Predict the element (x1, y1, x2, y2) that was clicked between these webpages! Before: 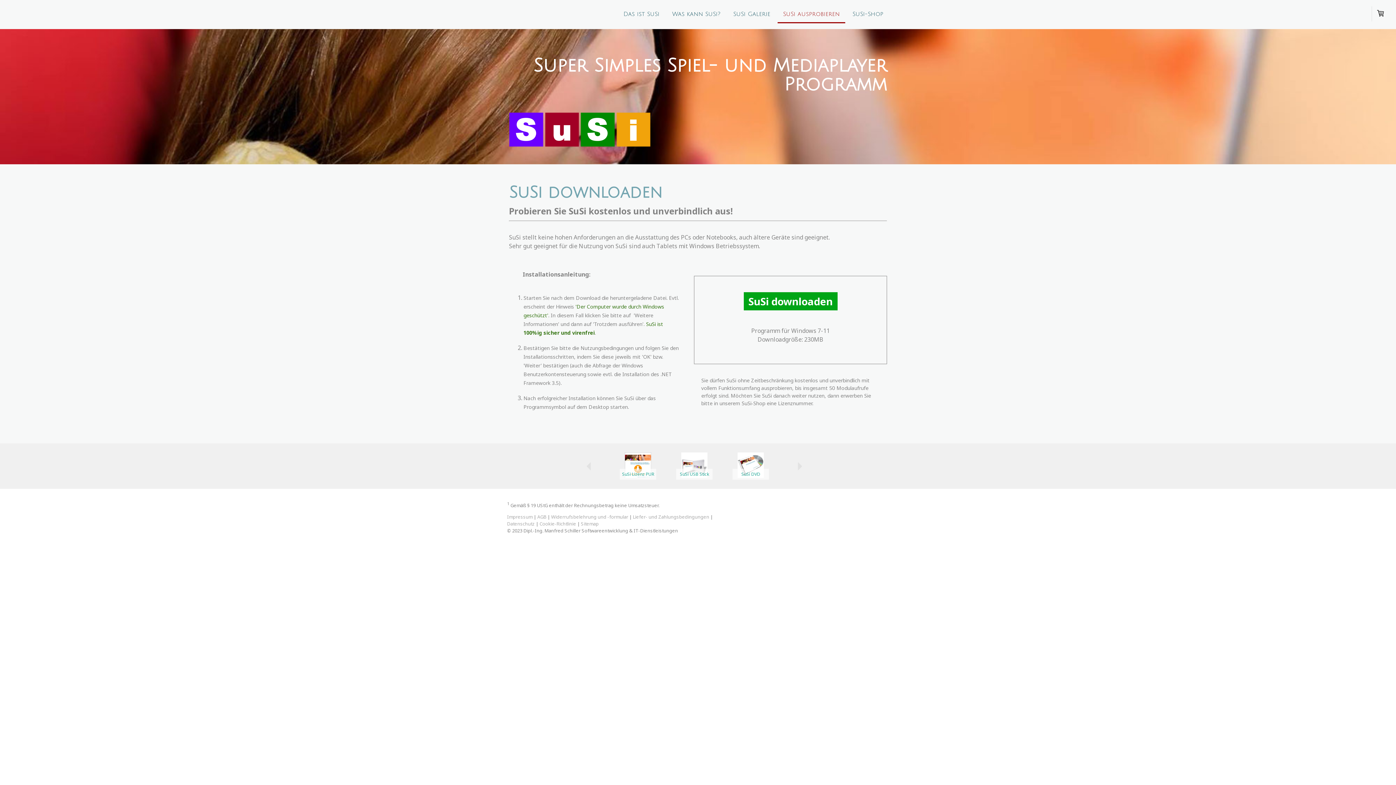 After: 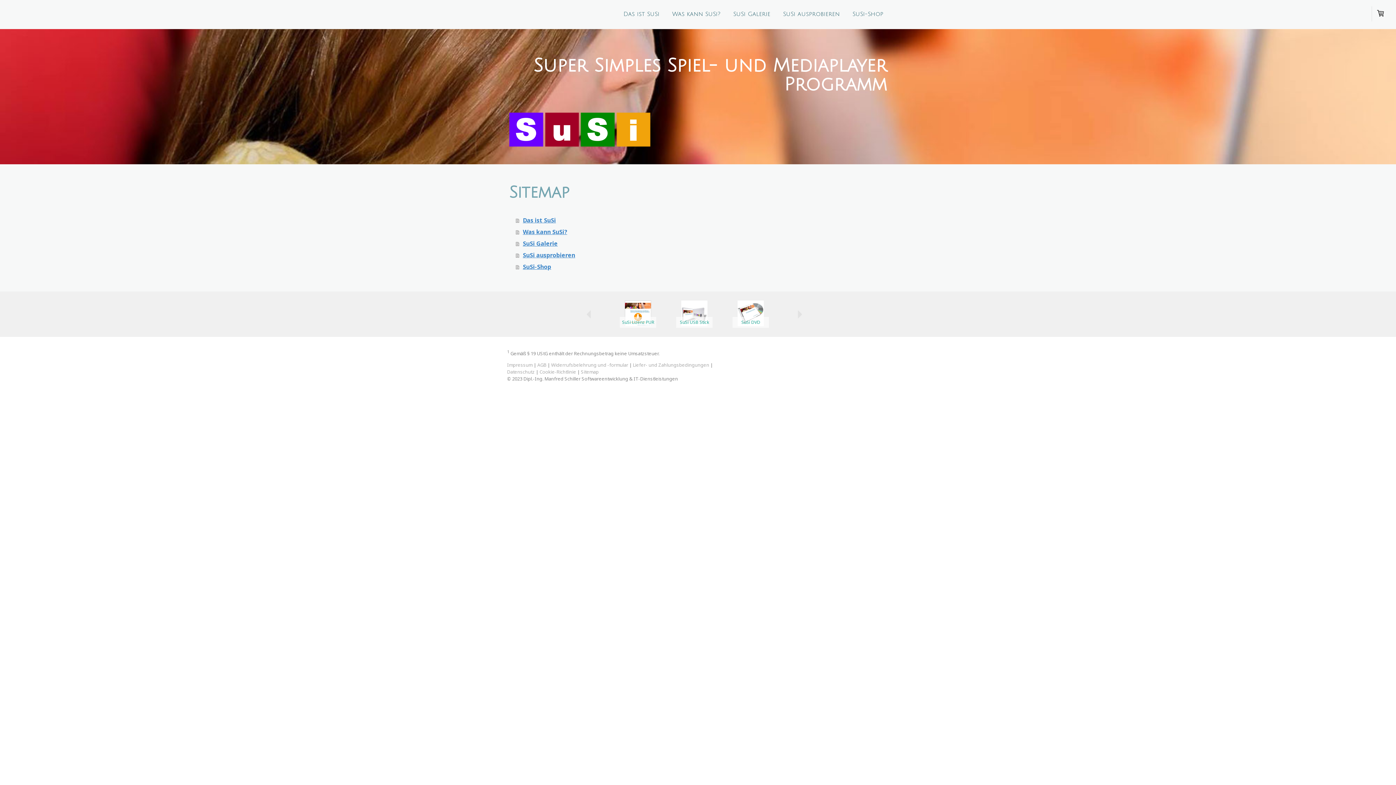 Action: label: Sitemap bbox: (581, 520, 598, 527)